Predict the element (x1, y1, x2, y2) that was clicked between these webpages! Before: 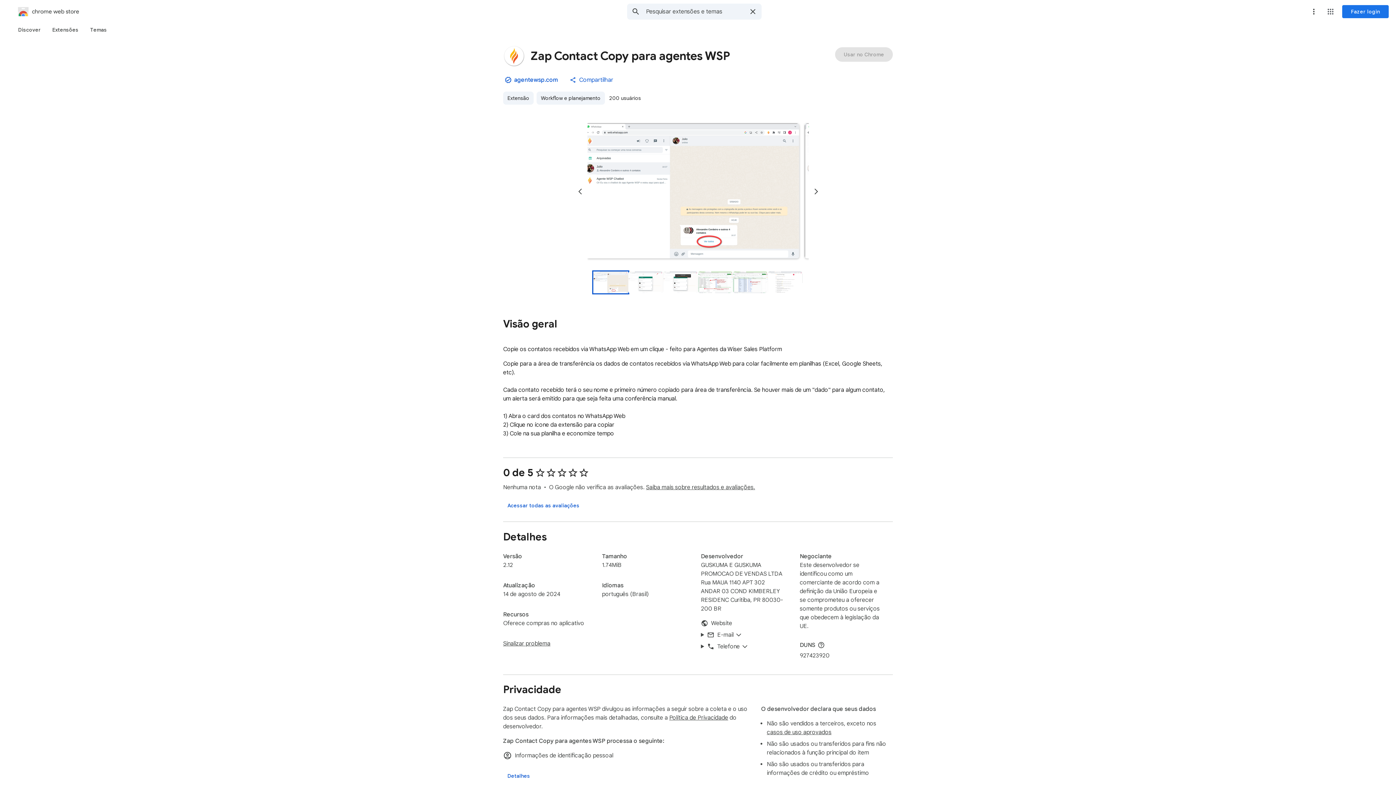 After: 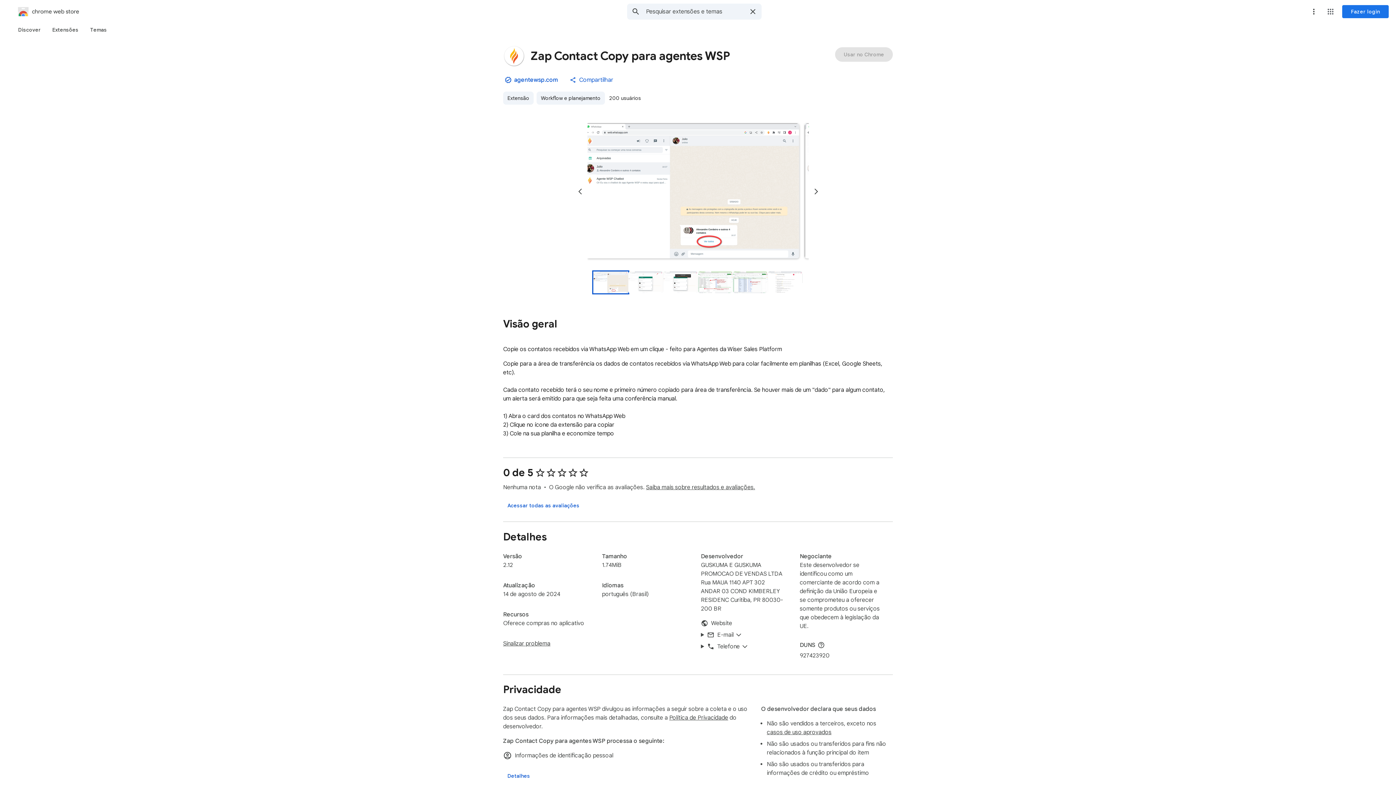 Action: label: Compartilhar bbox: (565, 72, 619, 87)